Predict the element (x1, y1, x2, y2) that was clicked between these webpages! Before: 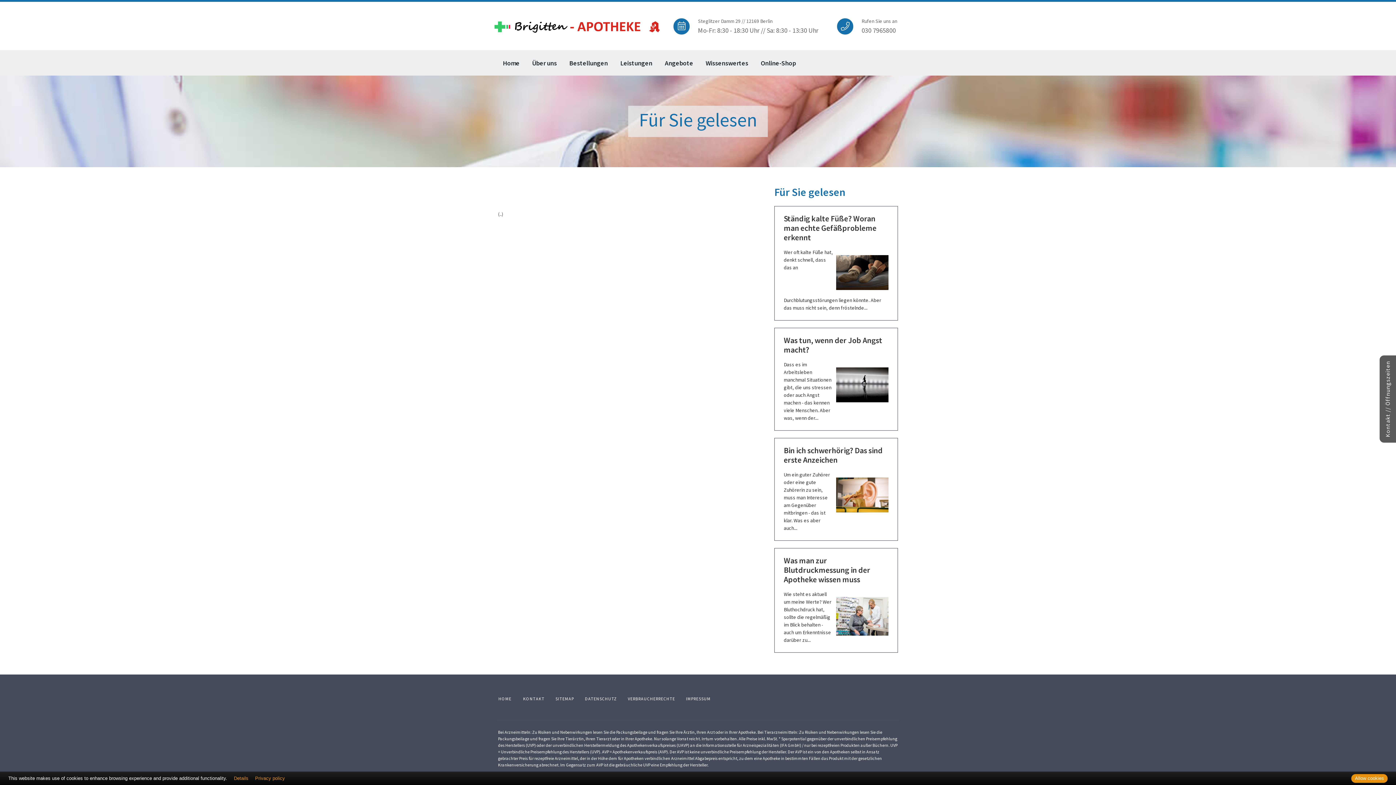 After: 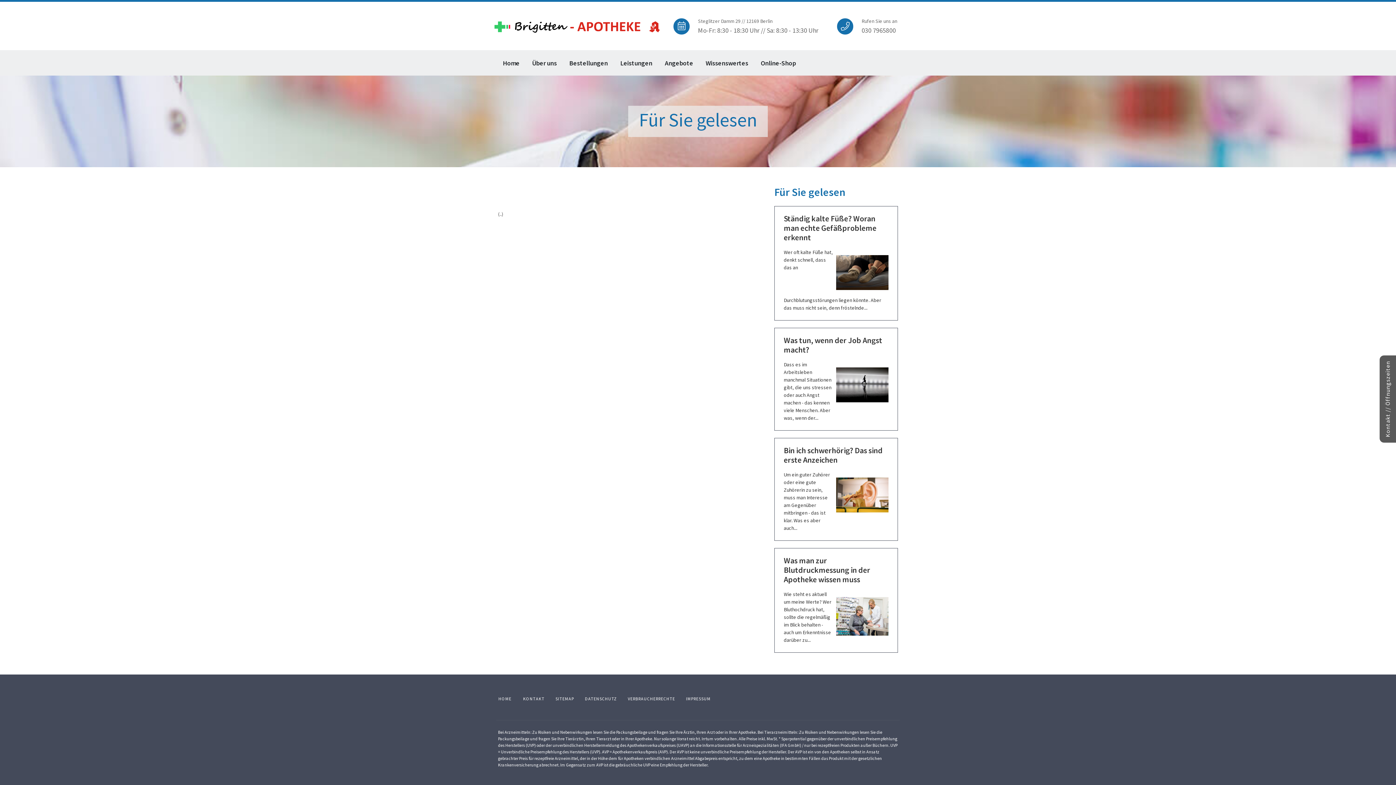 Action: bbox: (1351, 774, 1388, 783) label: Allow cookies